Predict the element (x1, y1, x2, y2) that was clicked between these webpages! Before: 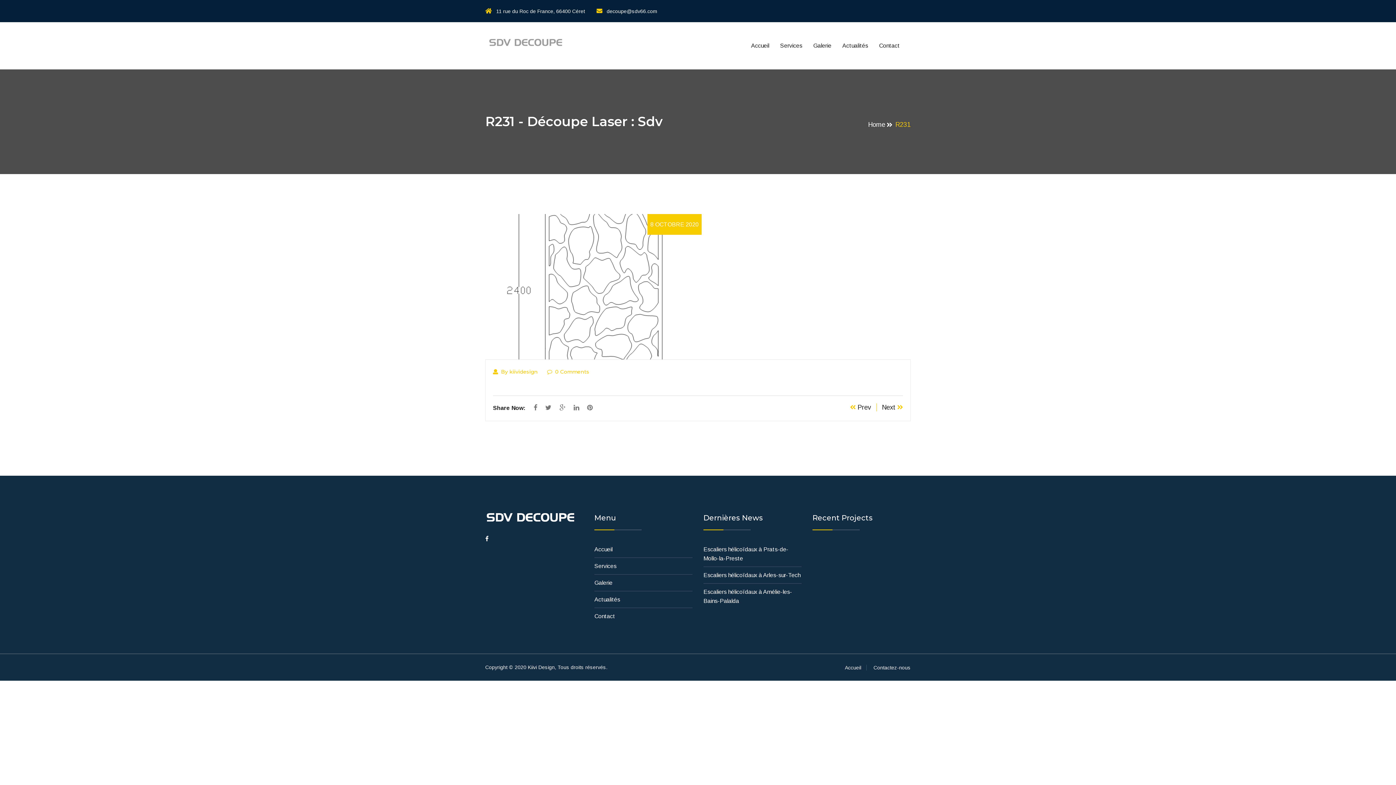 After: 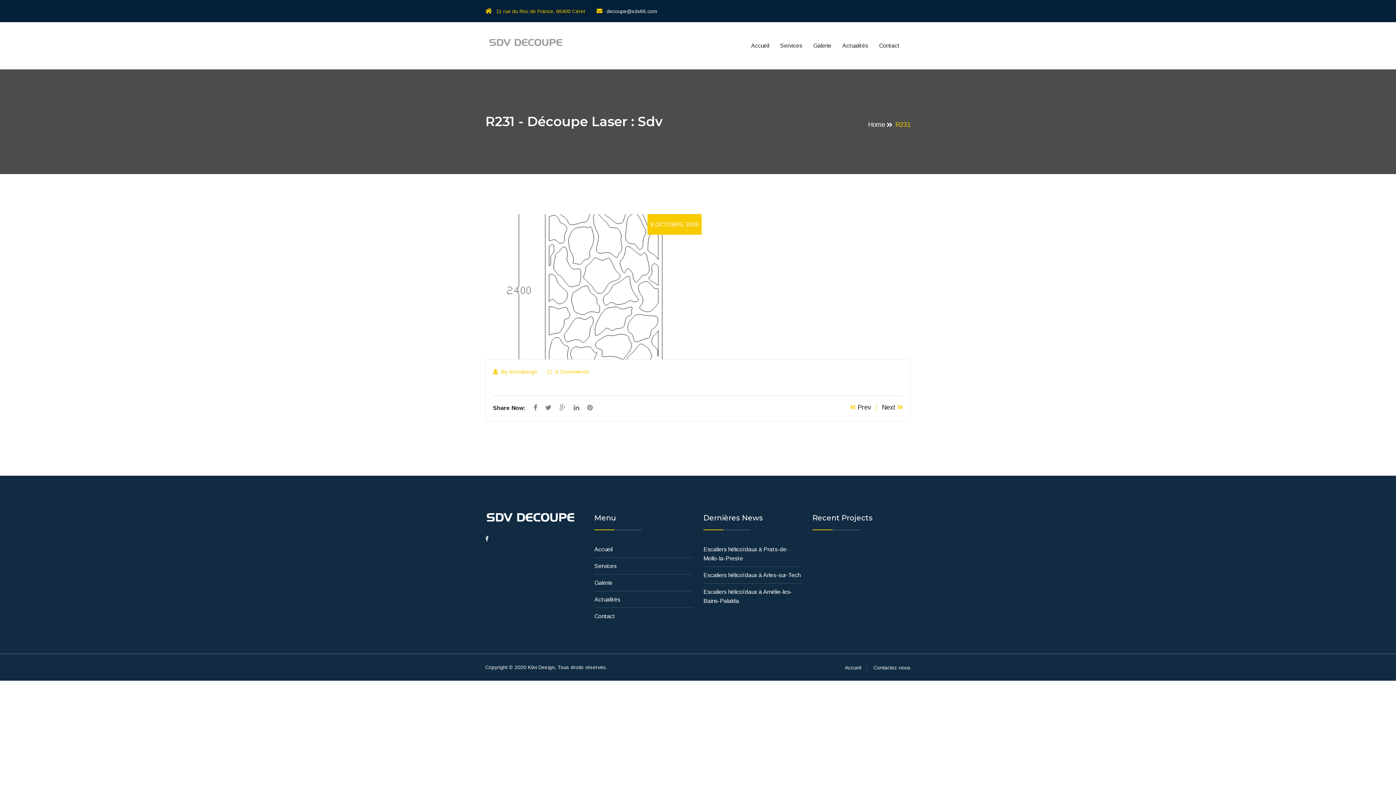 Action: label: 11 rue du Roc de France, 66400 Céret bbox: (485, 8, 585, 14)